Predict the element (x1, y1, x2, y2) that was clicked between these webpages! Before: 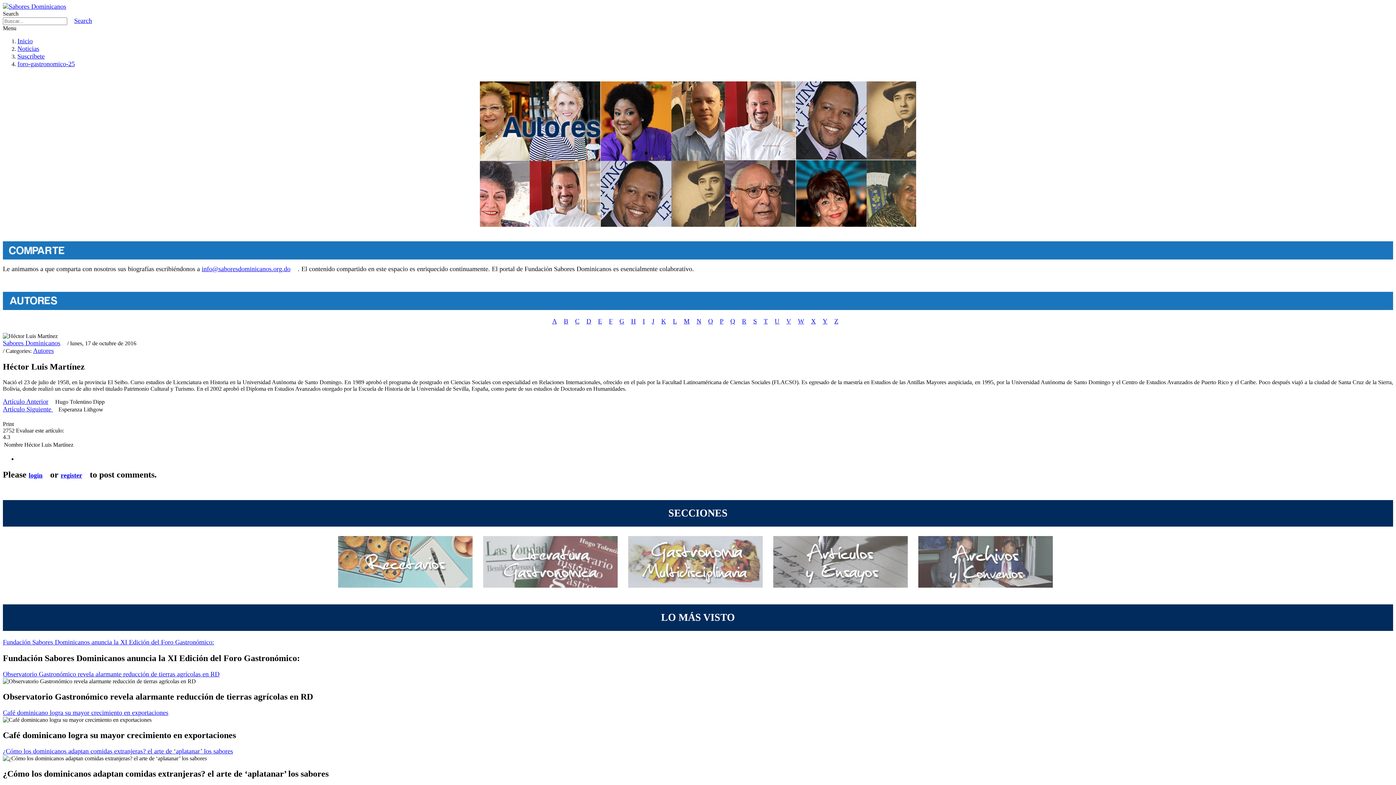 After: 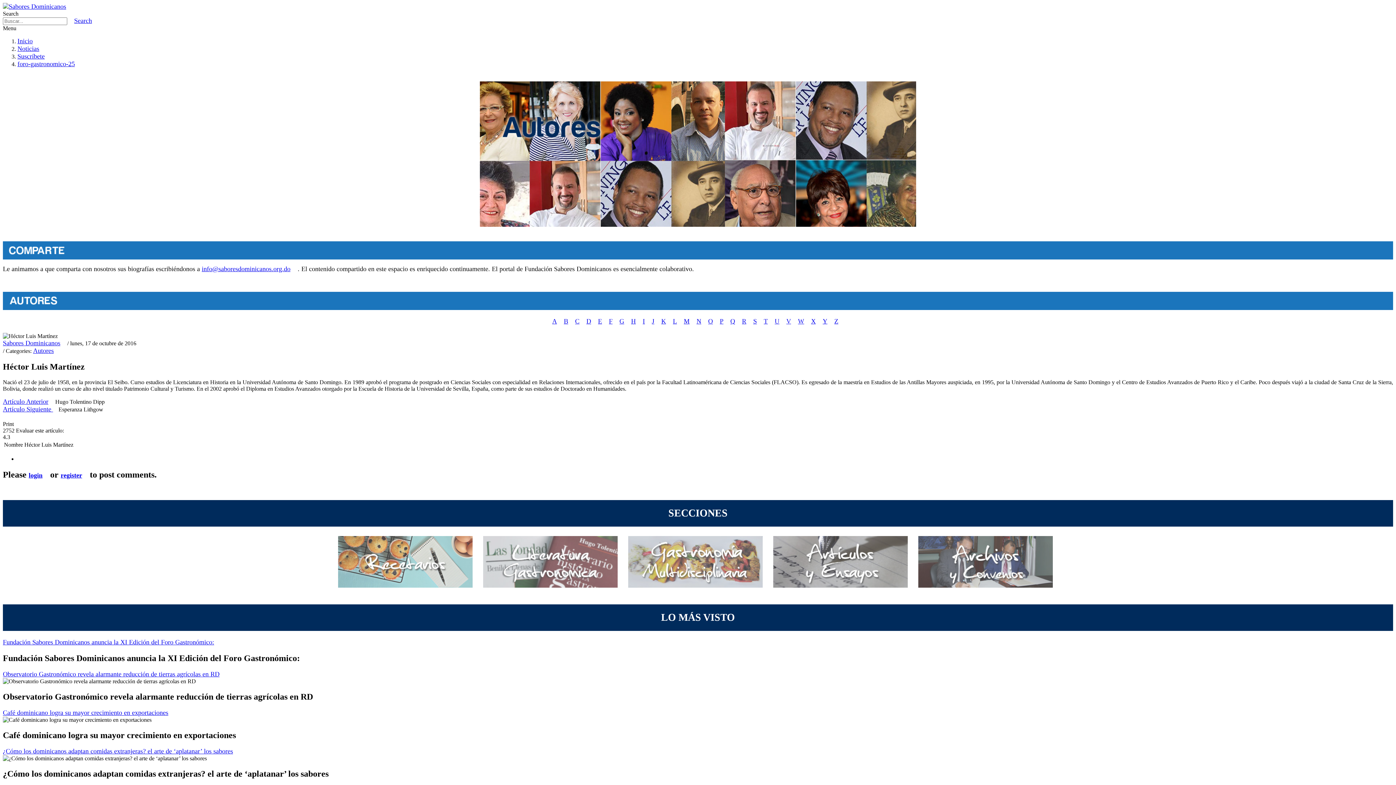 Action: bbox: (2, 526, 8, 534)